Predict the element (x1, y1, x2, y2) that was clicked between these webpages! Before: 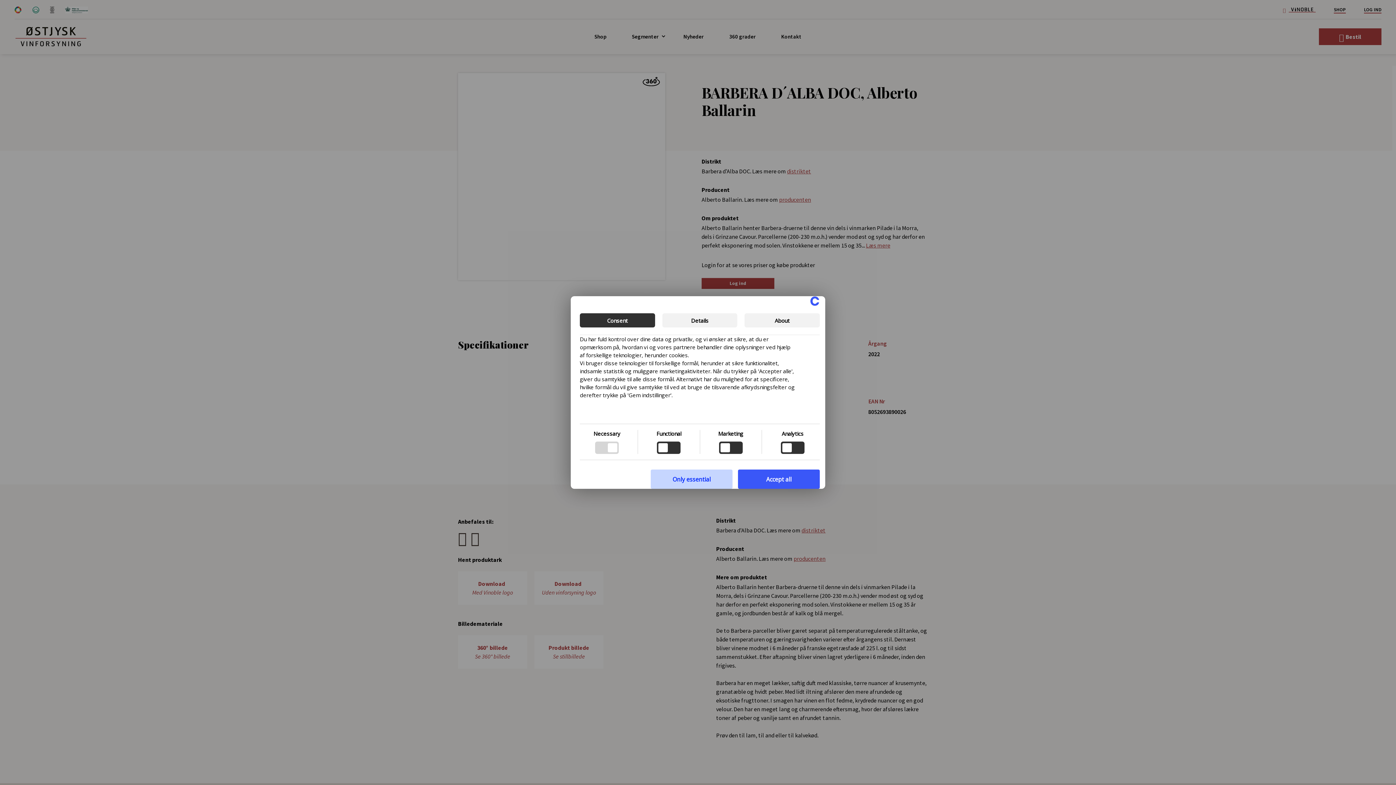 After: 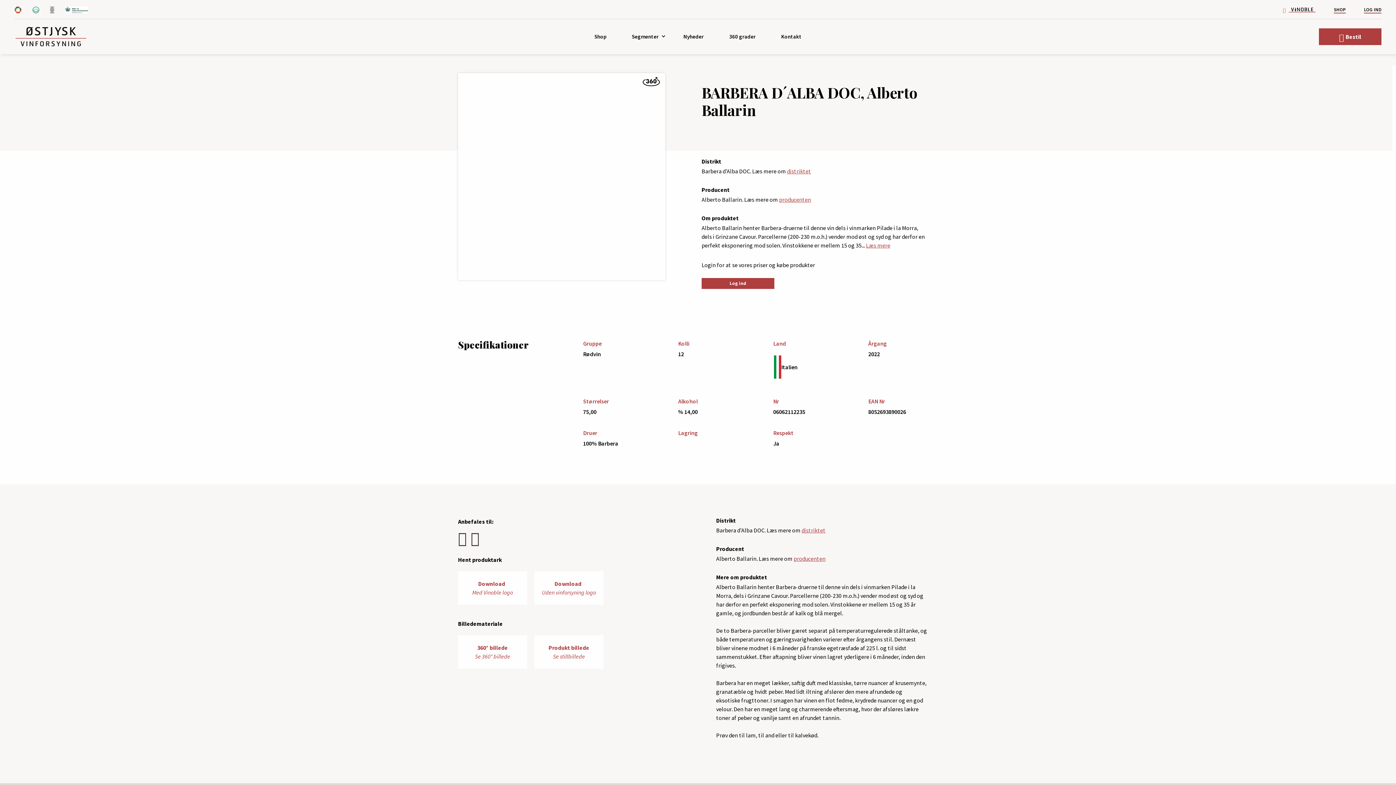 Action: label: Only essential bbox: (650, 469, 732, 489)